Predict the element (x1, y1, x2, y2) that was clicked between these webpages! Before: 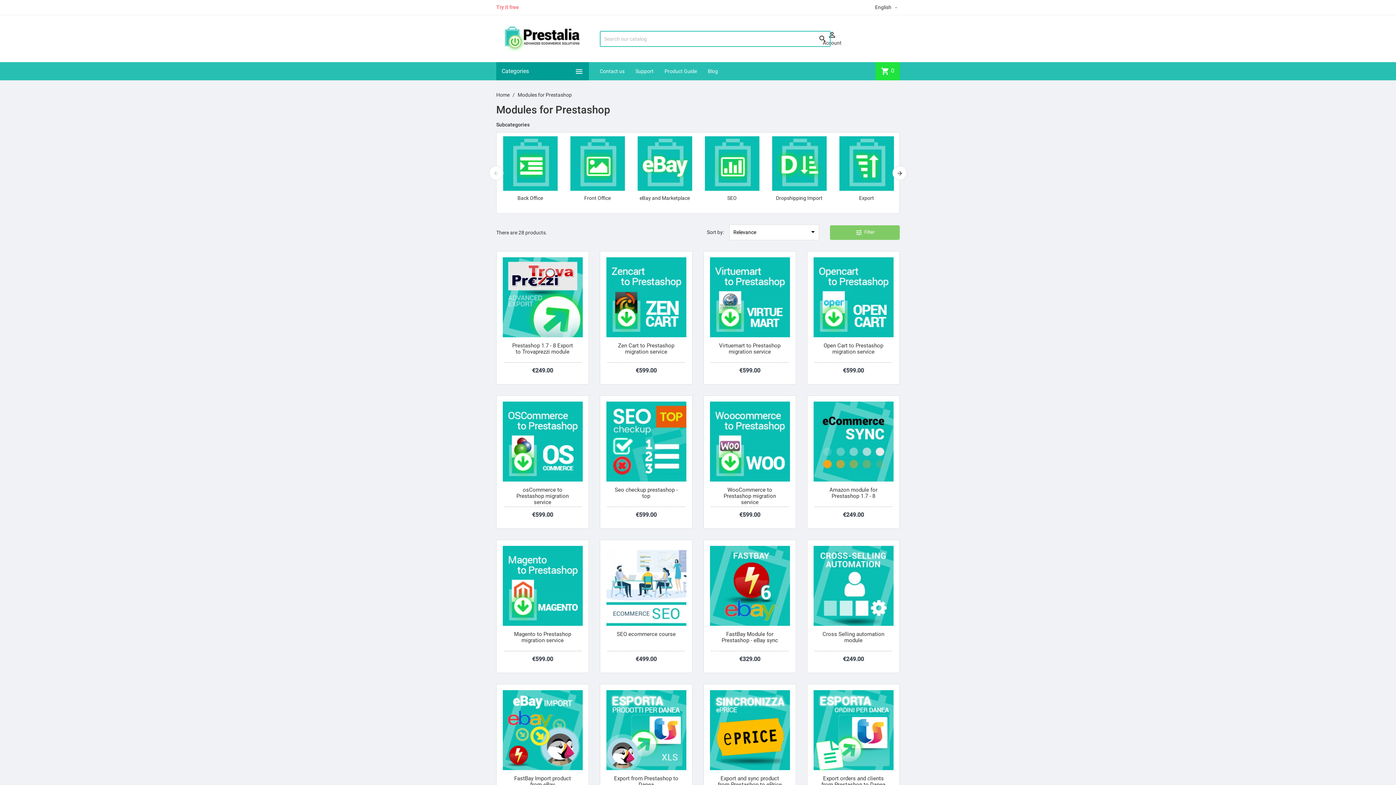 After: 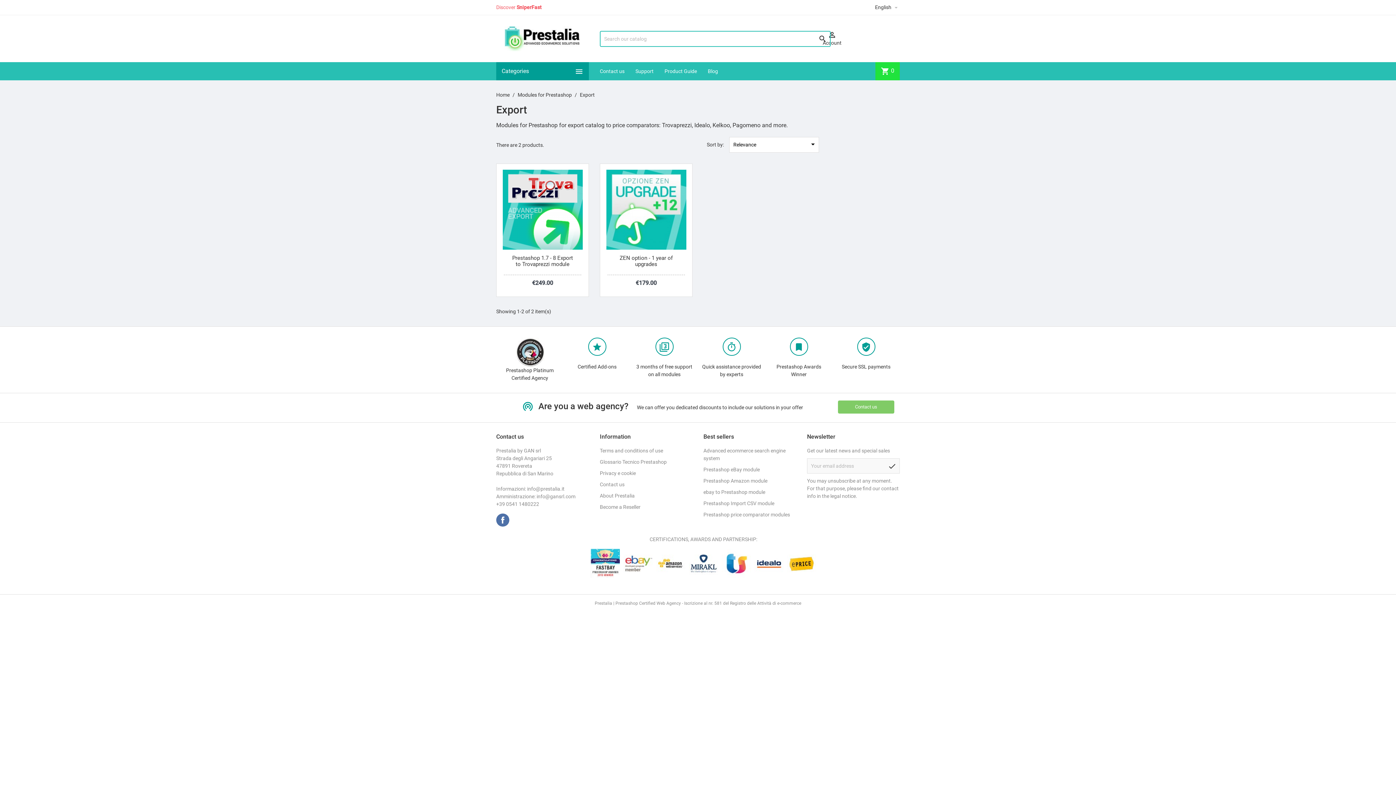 Action: bbox: (839, 160, 894, 166)